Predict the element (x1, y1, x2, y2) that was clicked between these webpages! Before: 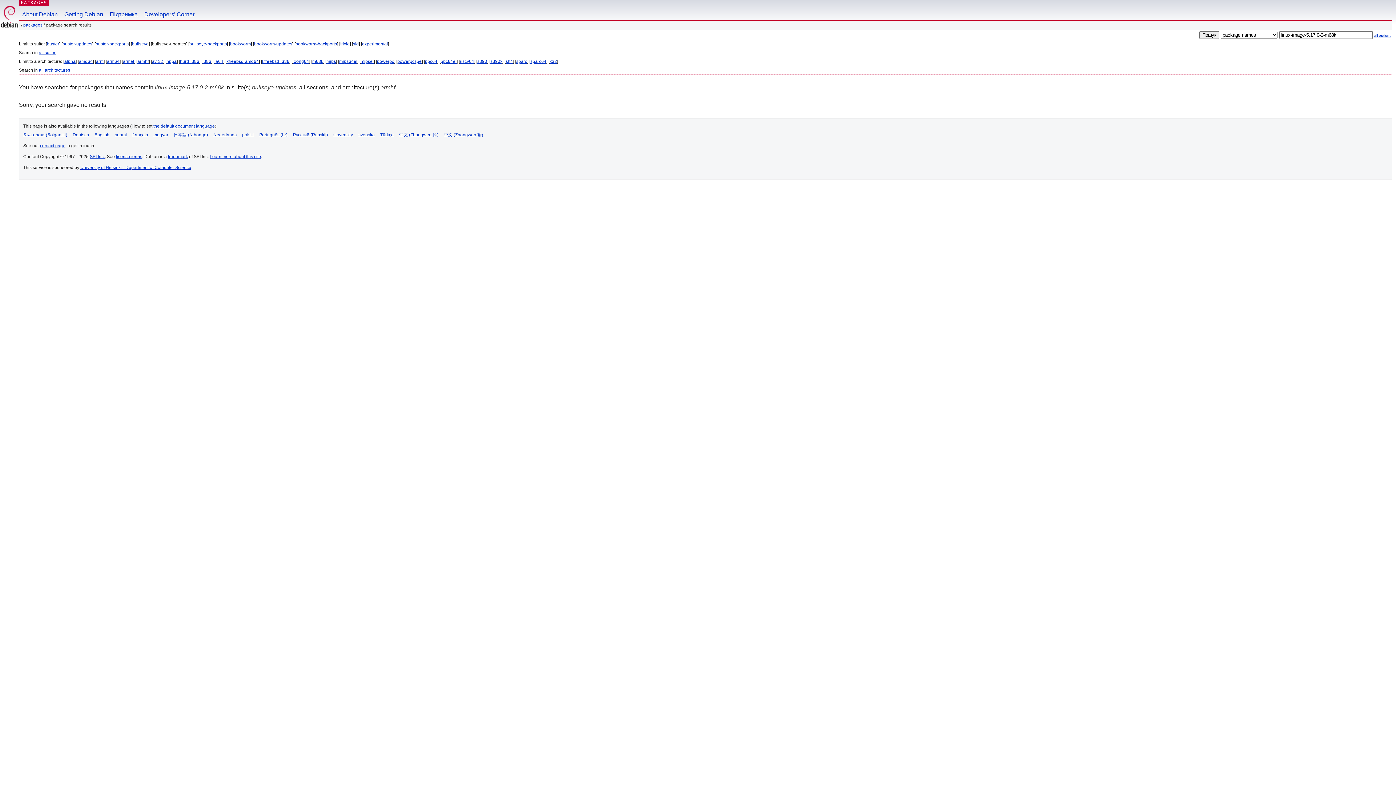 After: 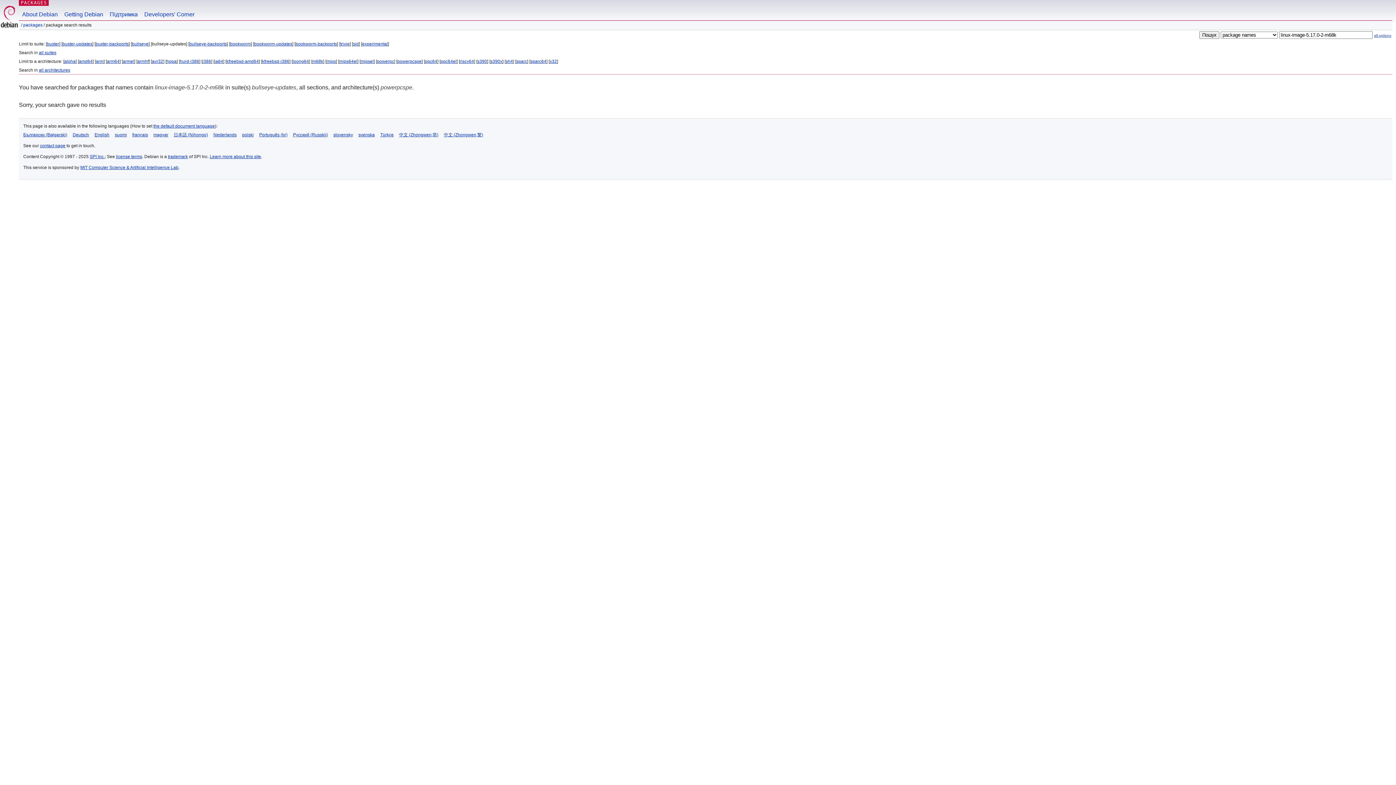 Action: label: powerpcspe bbox: (397, 58, 421, 64)